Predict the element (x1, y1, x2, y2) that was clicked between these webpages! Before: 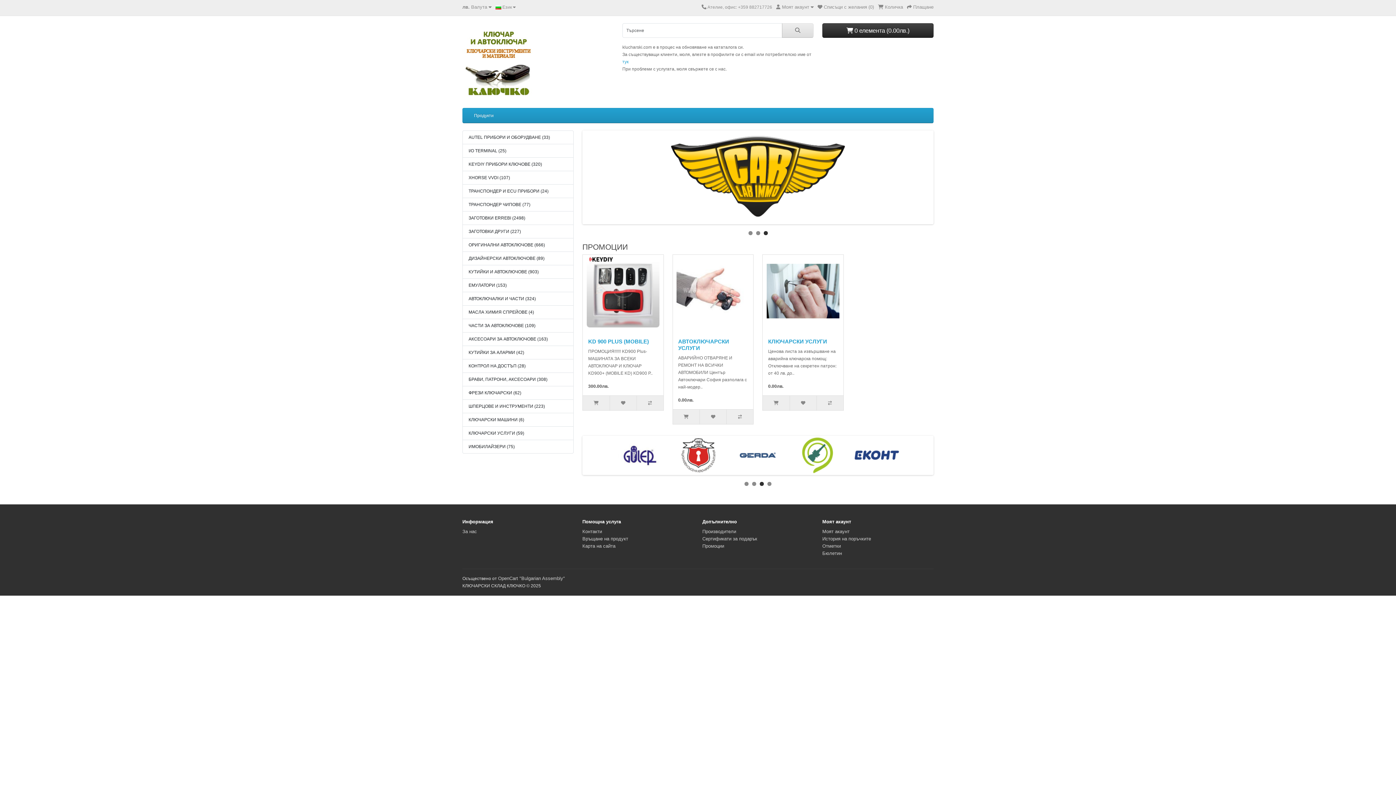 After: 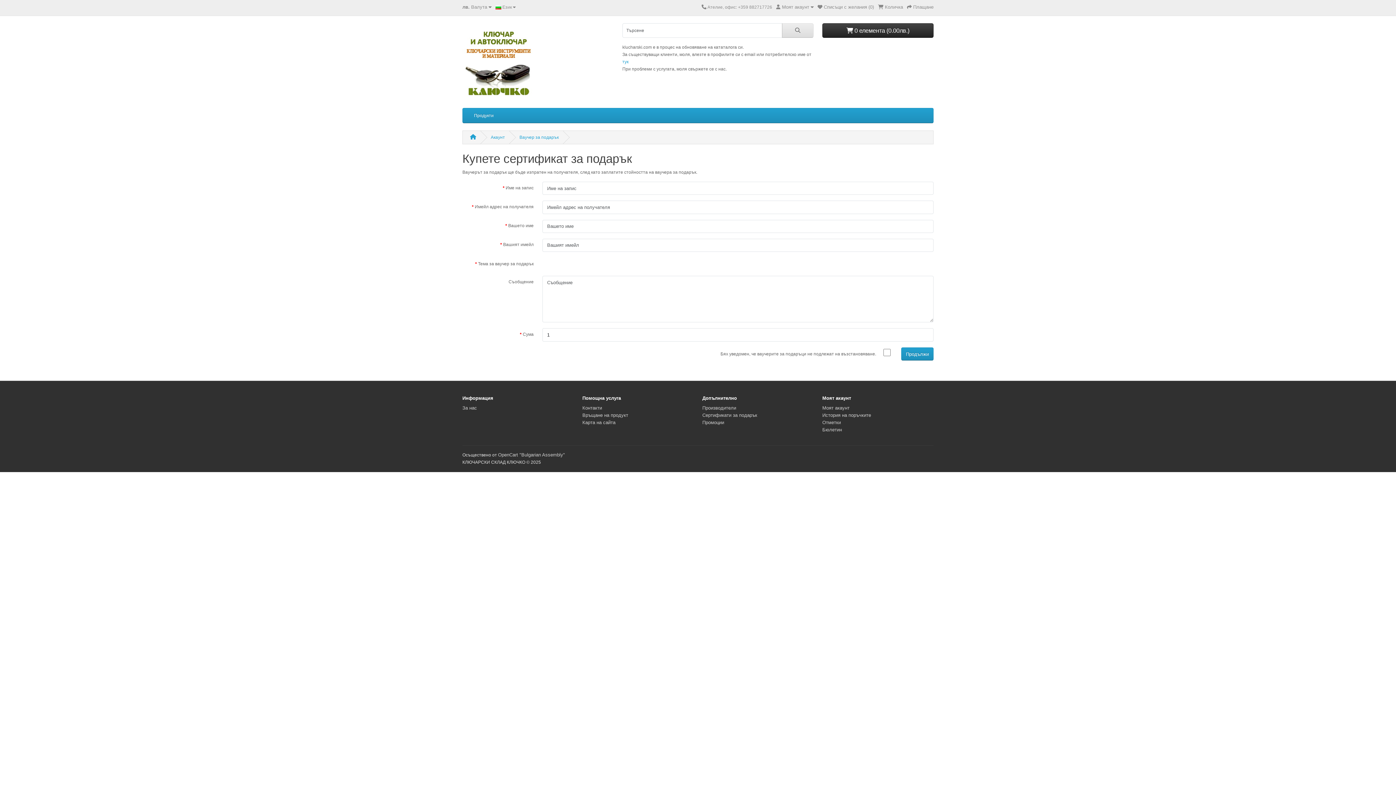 Action: label: Сертификати за подарък bbox: (702, 536, 757, 541)